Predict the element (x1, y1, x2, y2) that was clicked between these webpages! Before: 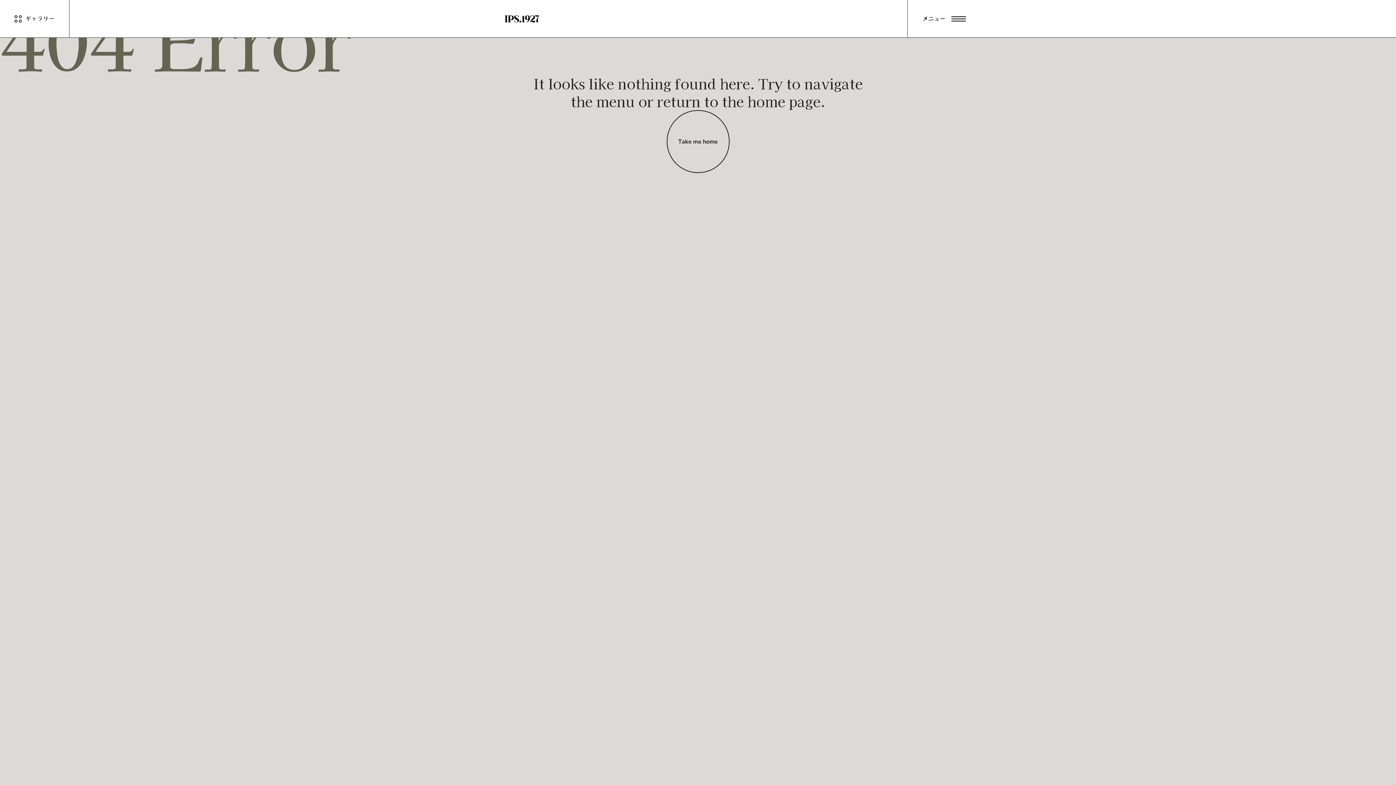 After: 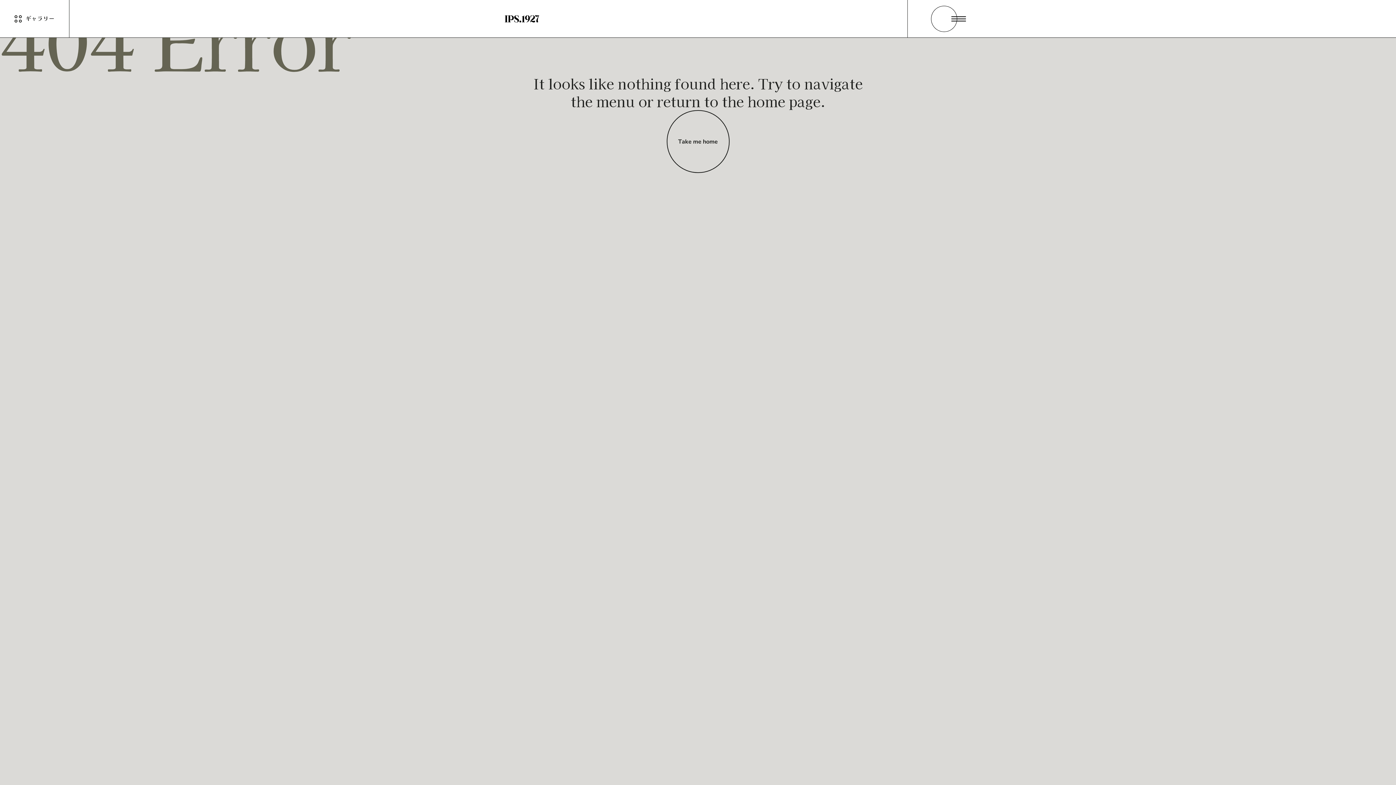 Action: bbox: (908, 0, 980, 37) label: メニュー
Close
Close